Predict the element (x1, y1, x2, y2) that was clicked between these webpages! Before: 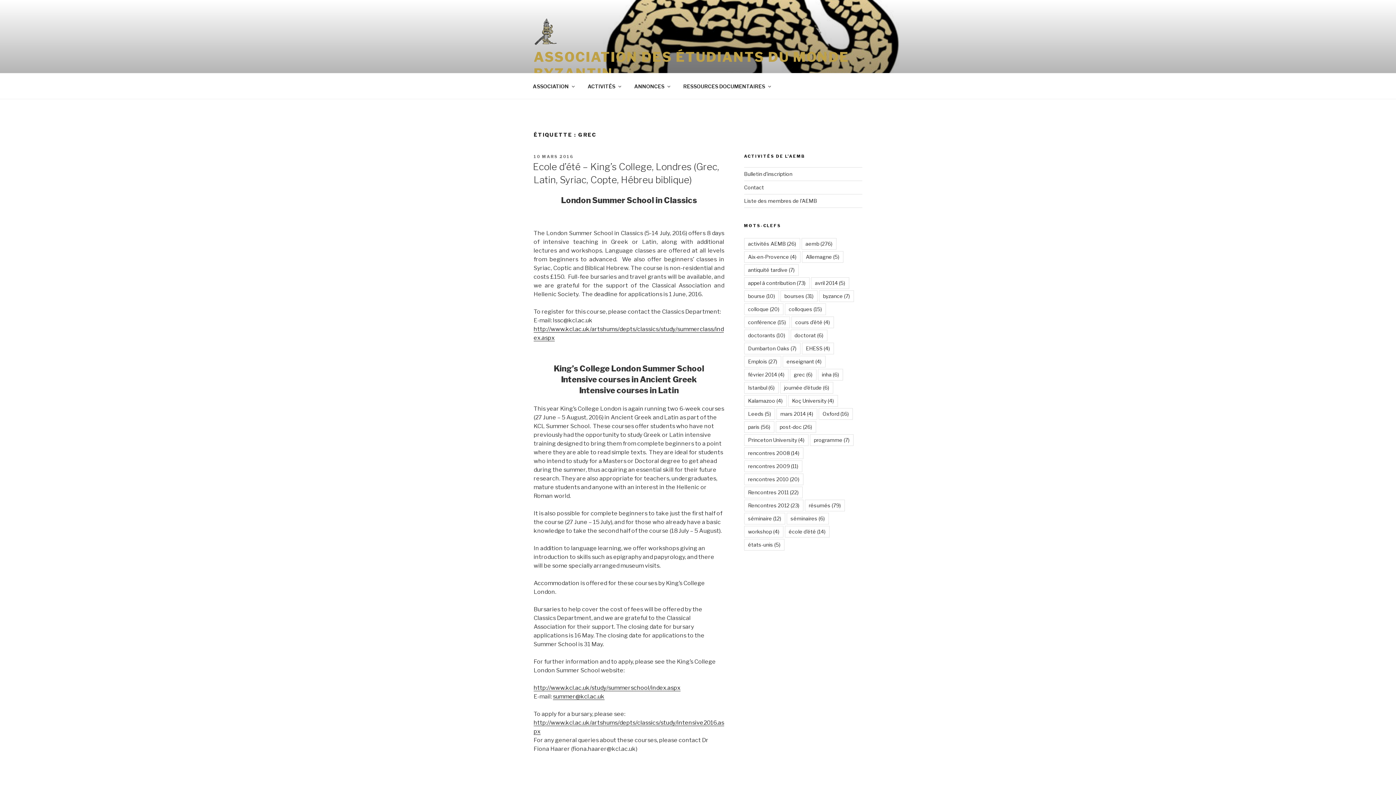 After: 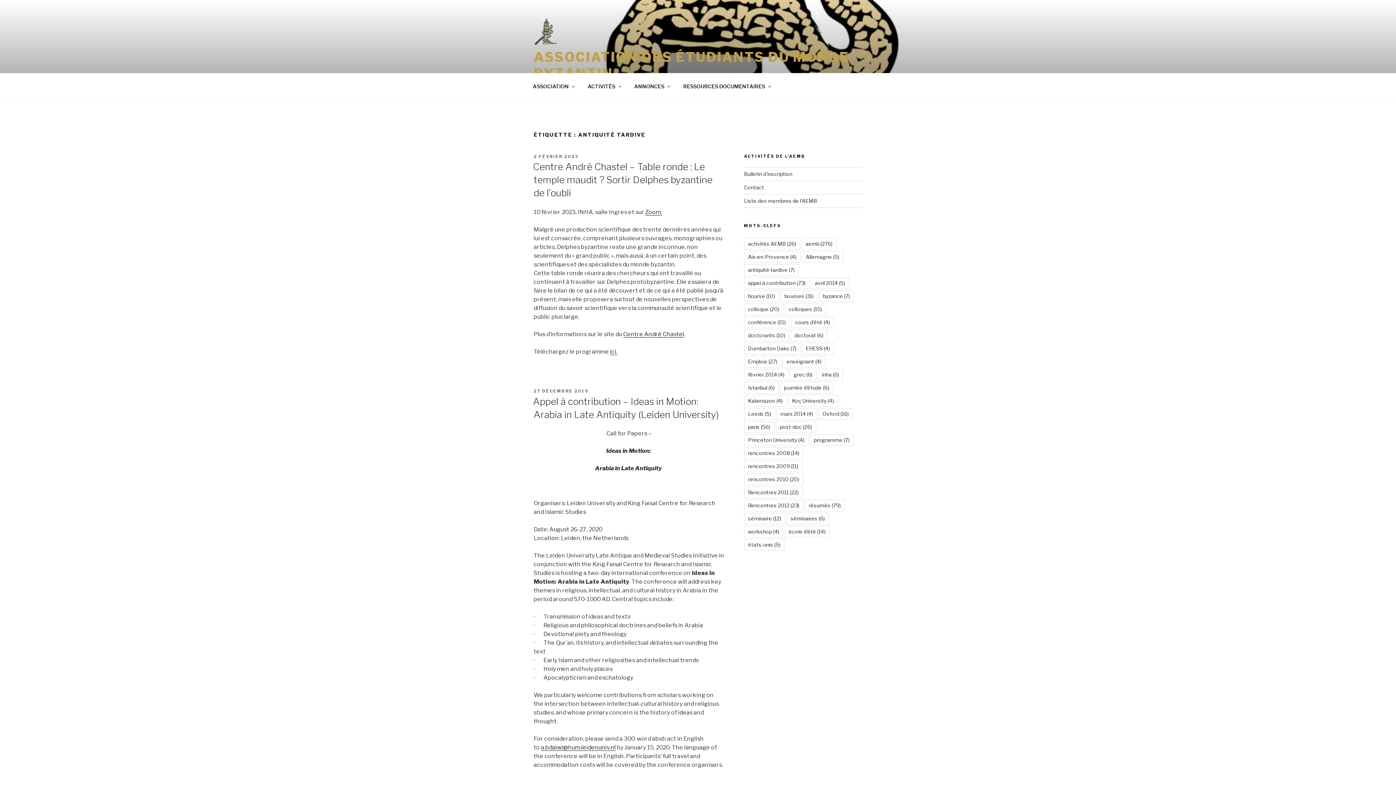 Action: label: antiquité tardive (7 éléments) bbox: (744, 264, 798, 275)